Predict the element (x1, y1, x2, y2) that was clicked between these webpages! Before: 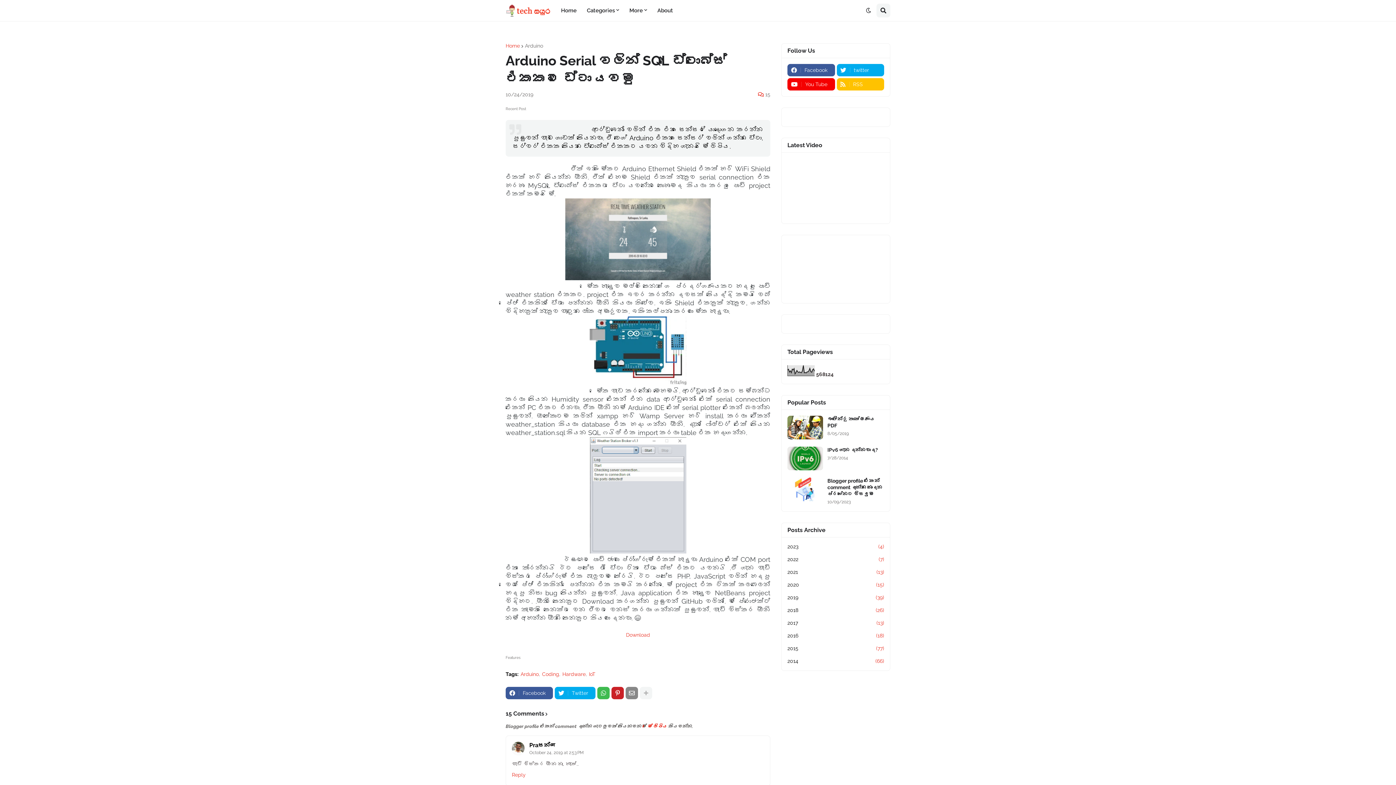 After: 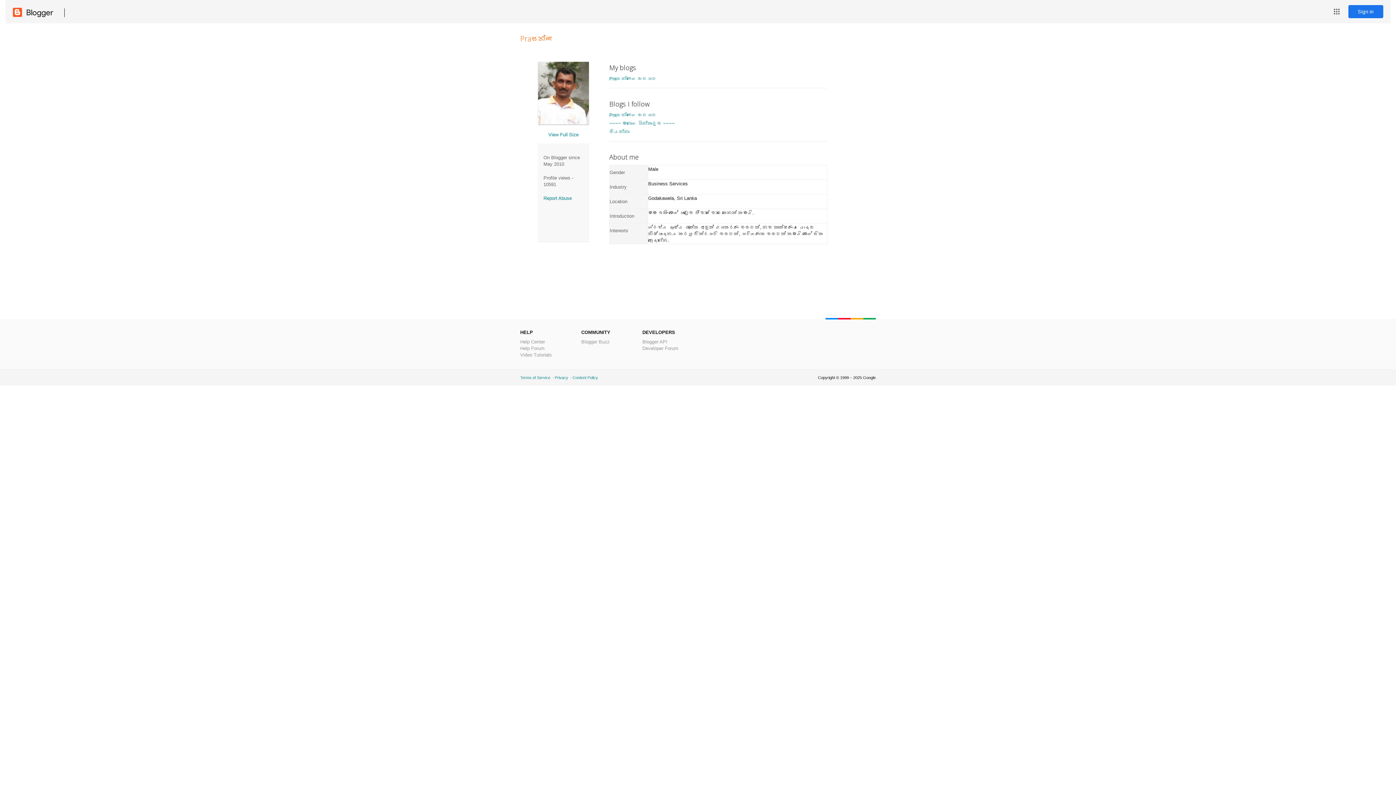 Action: bbox: (529, 742, 556, 749) label: Praසන්ன